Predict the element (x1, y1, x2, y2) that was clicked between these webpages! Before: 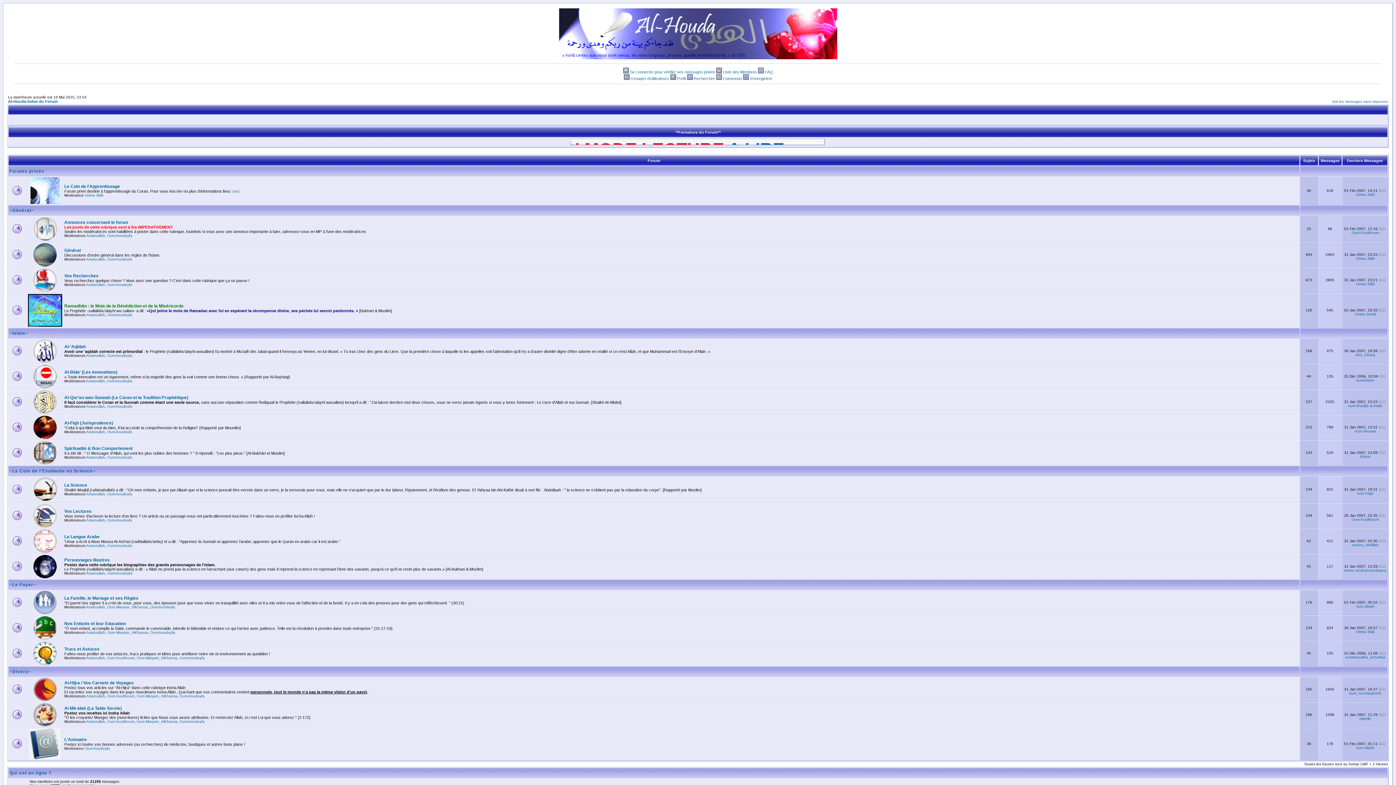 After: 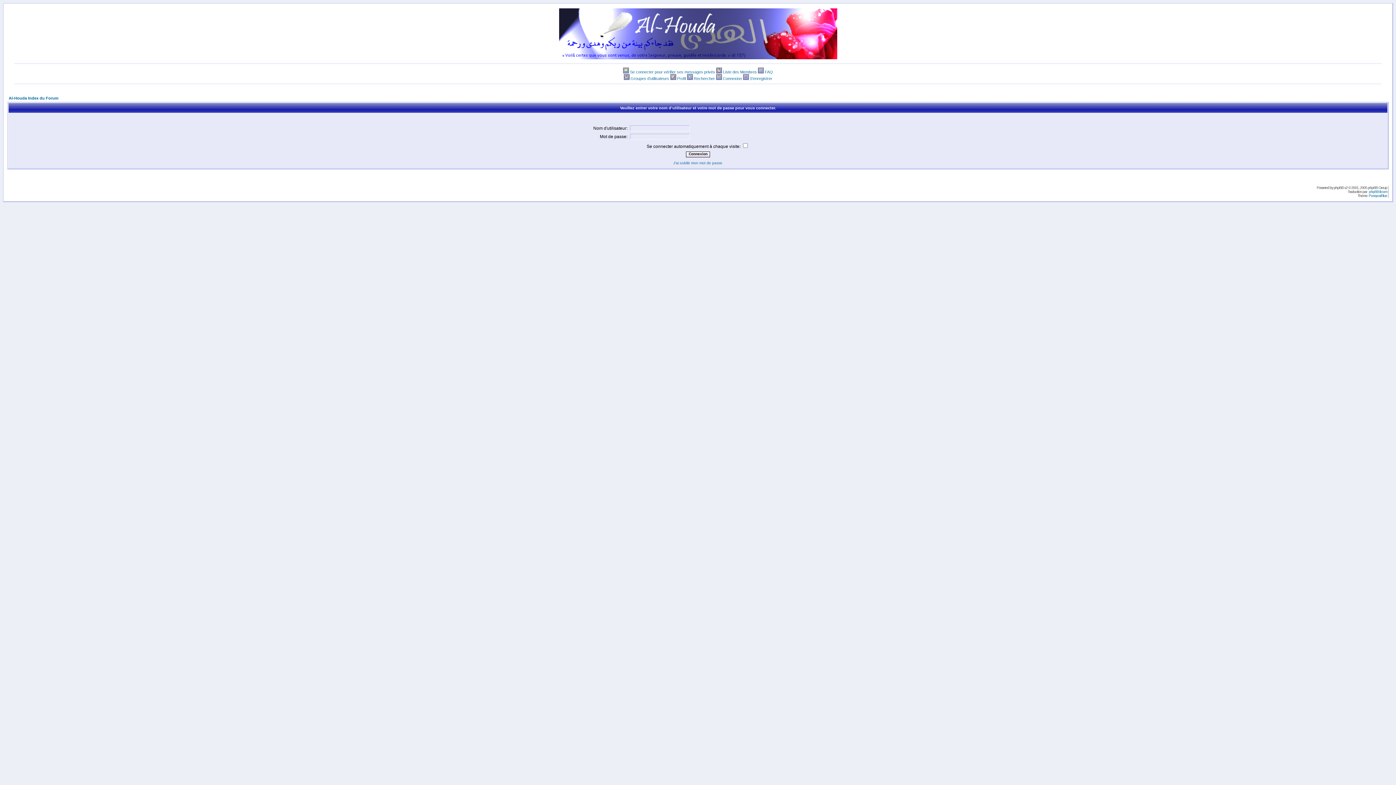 Action: label: Qui est en ligne ? bbox: (9, 770, 51, 776)